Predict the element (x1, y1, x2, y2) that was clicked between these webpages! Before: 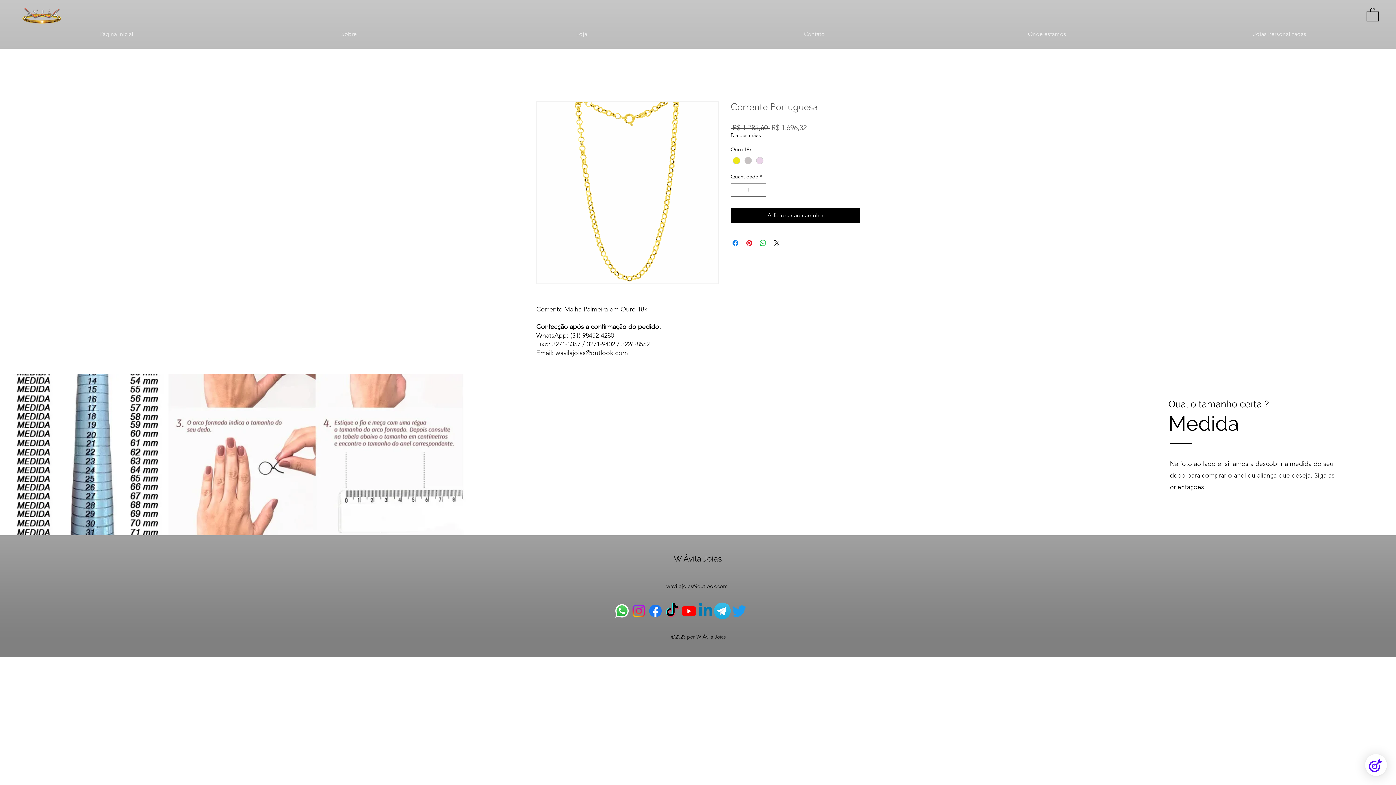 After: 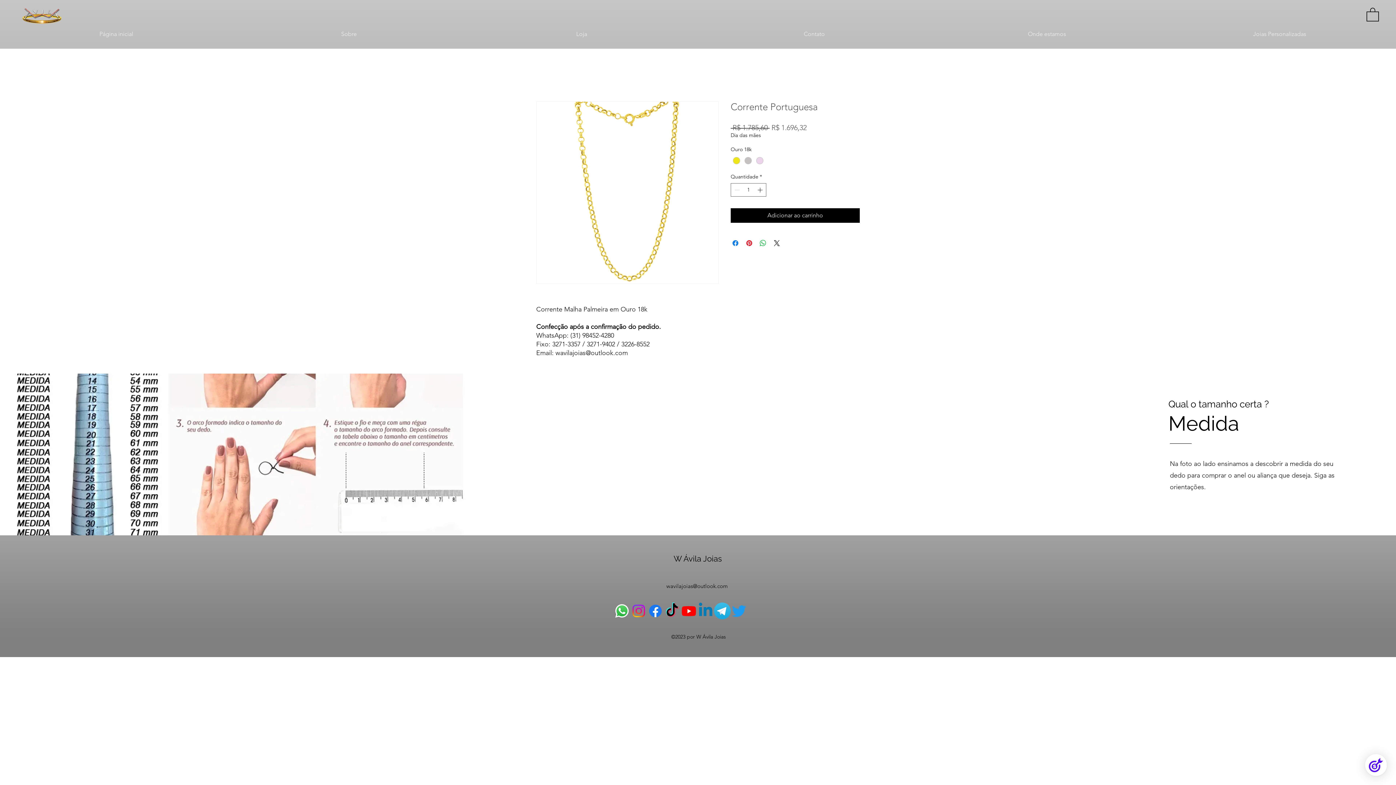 Action: label: Whatsapp bbox: (613, 603, 630, 619)